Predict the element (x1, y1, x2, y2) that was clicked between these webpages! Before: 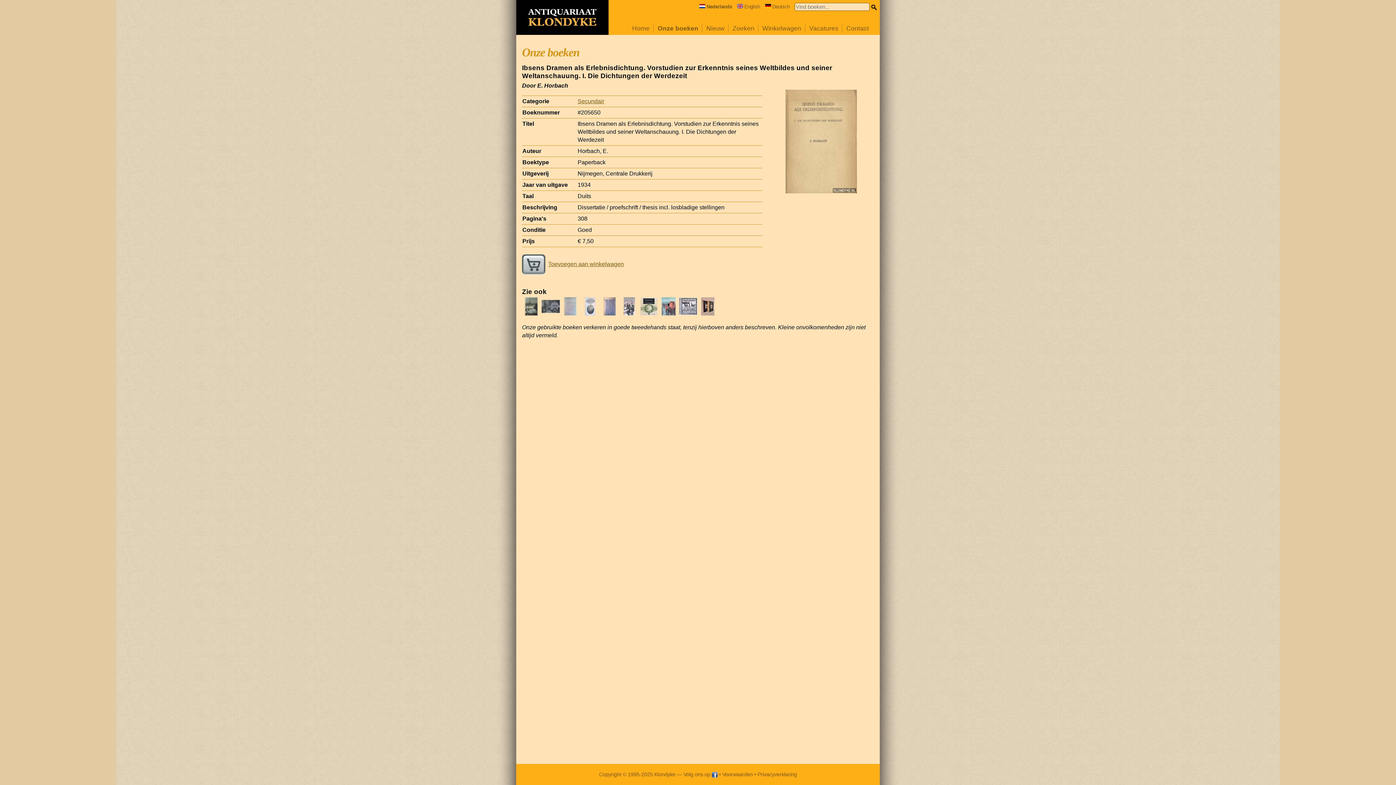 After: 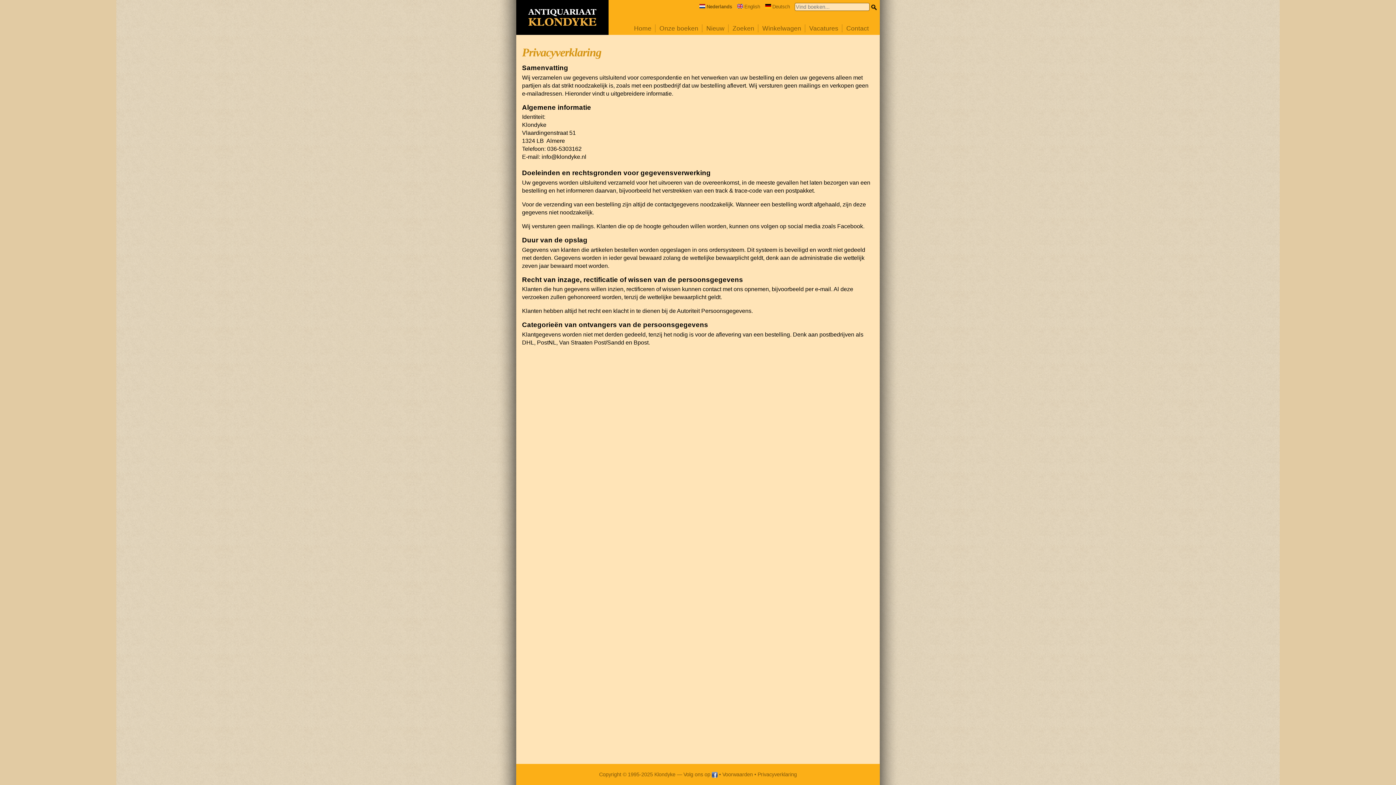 Action: bbox: (757, 772, 797, 777) label: Privacyverklaring